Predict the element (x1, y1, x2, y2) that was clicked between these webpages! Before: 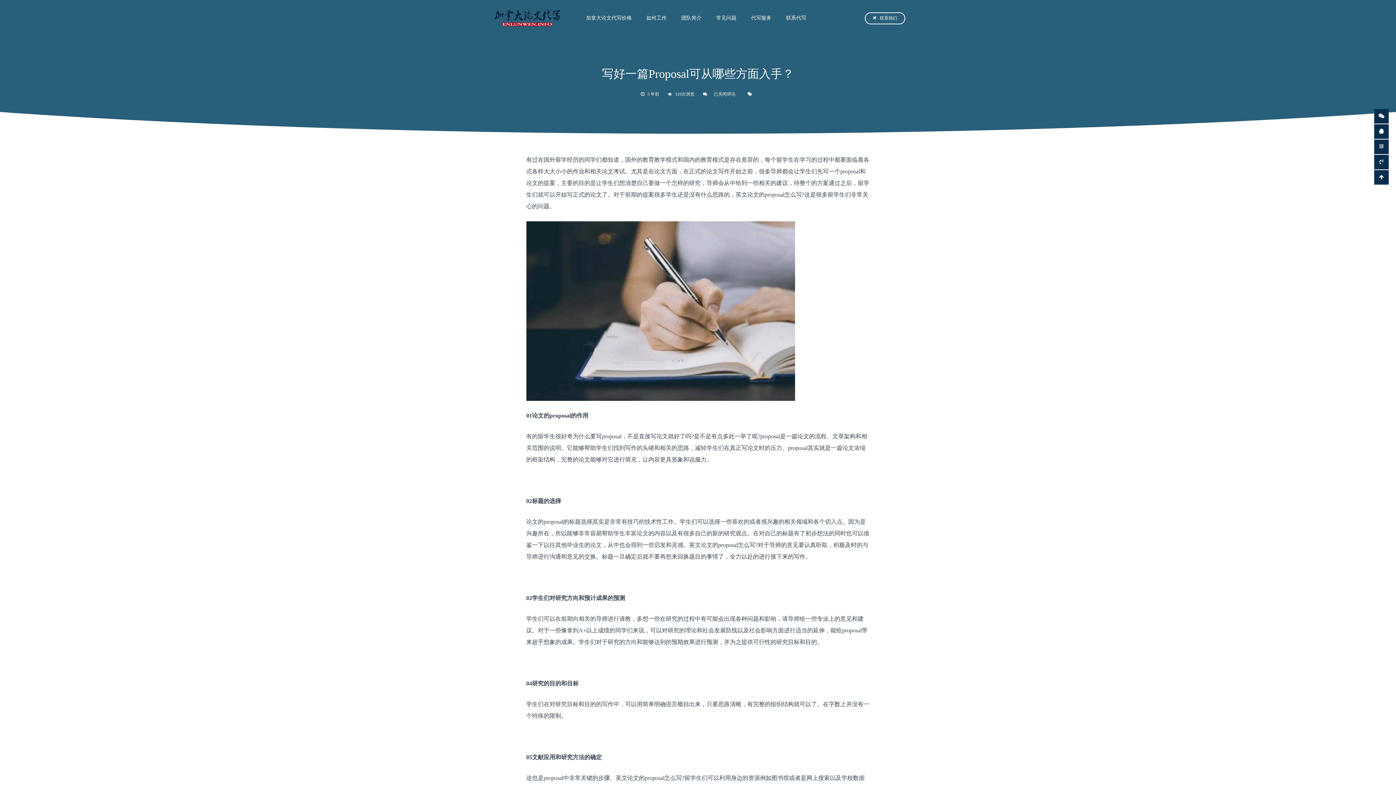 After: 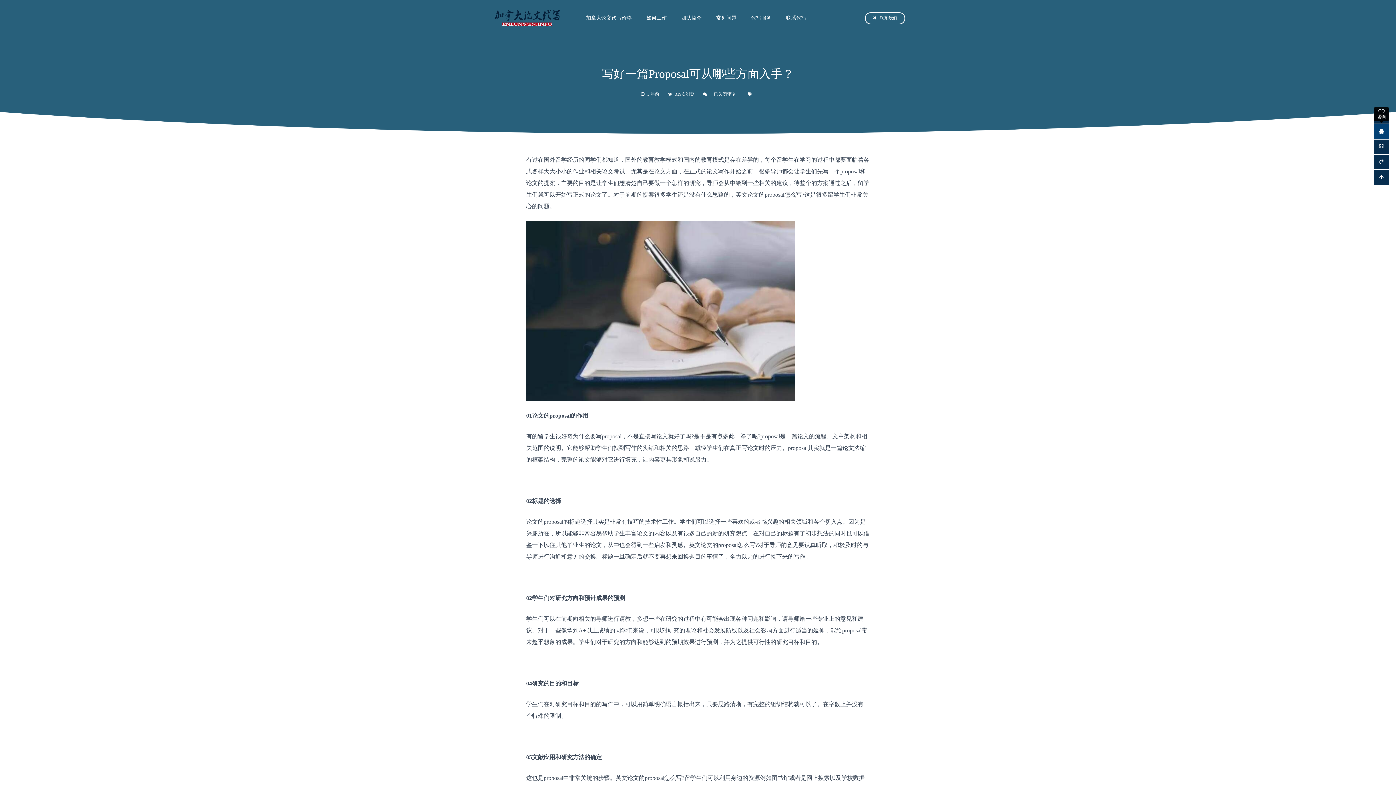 Action: bbox: (1374, 124, 1389, 138)